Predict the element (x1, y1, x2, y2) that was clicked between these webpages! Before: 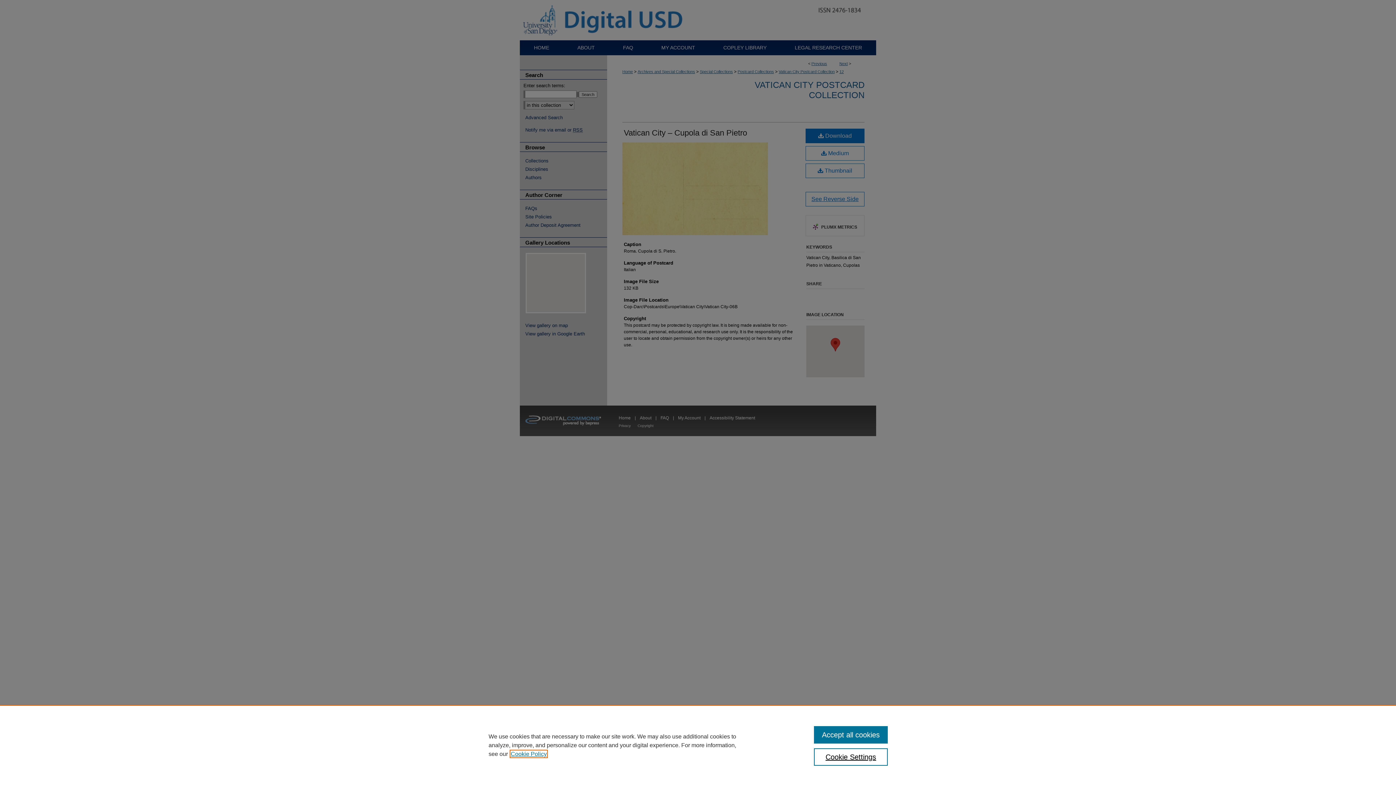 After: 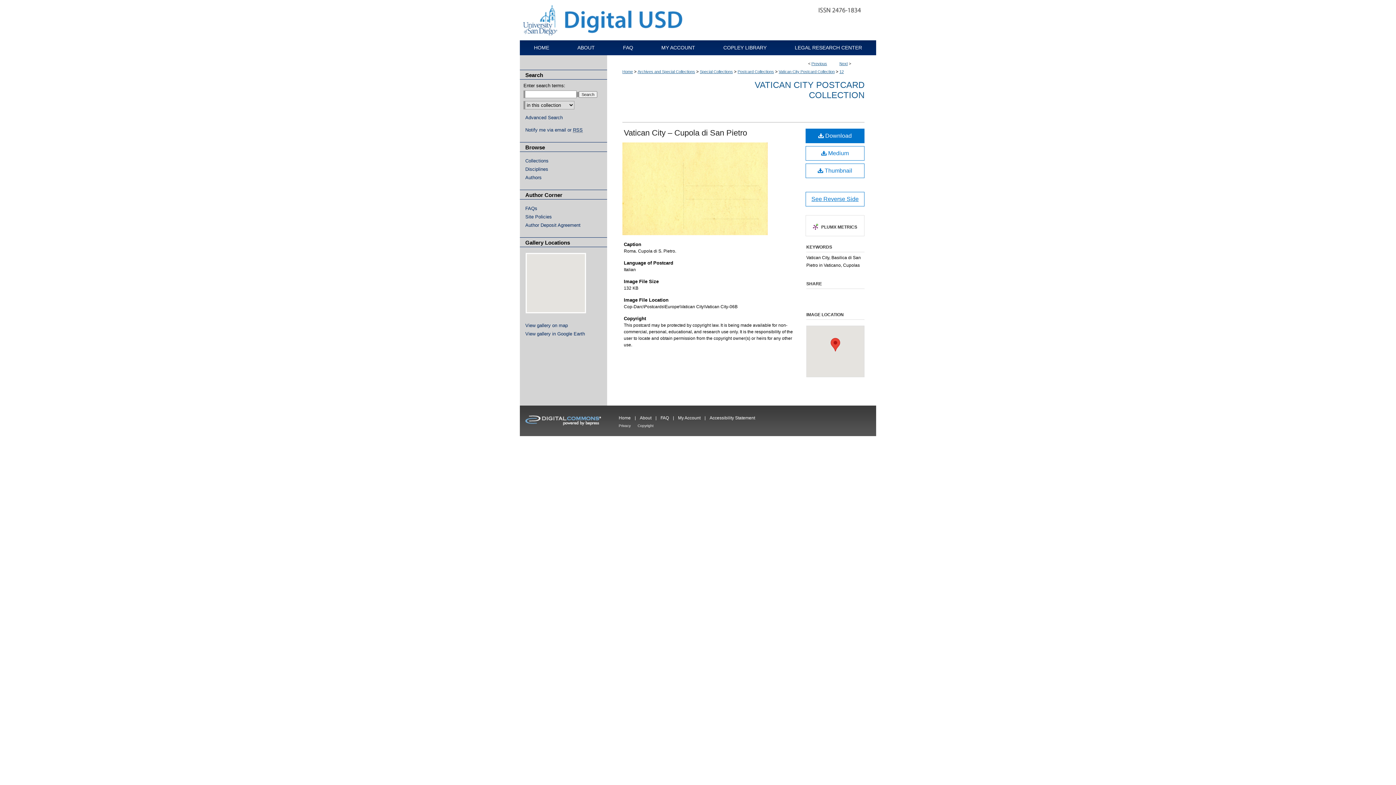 Action: bbox: (814, 726, 887, 744) label: Accept all cookies